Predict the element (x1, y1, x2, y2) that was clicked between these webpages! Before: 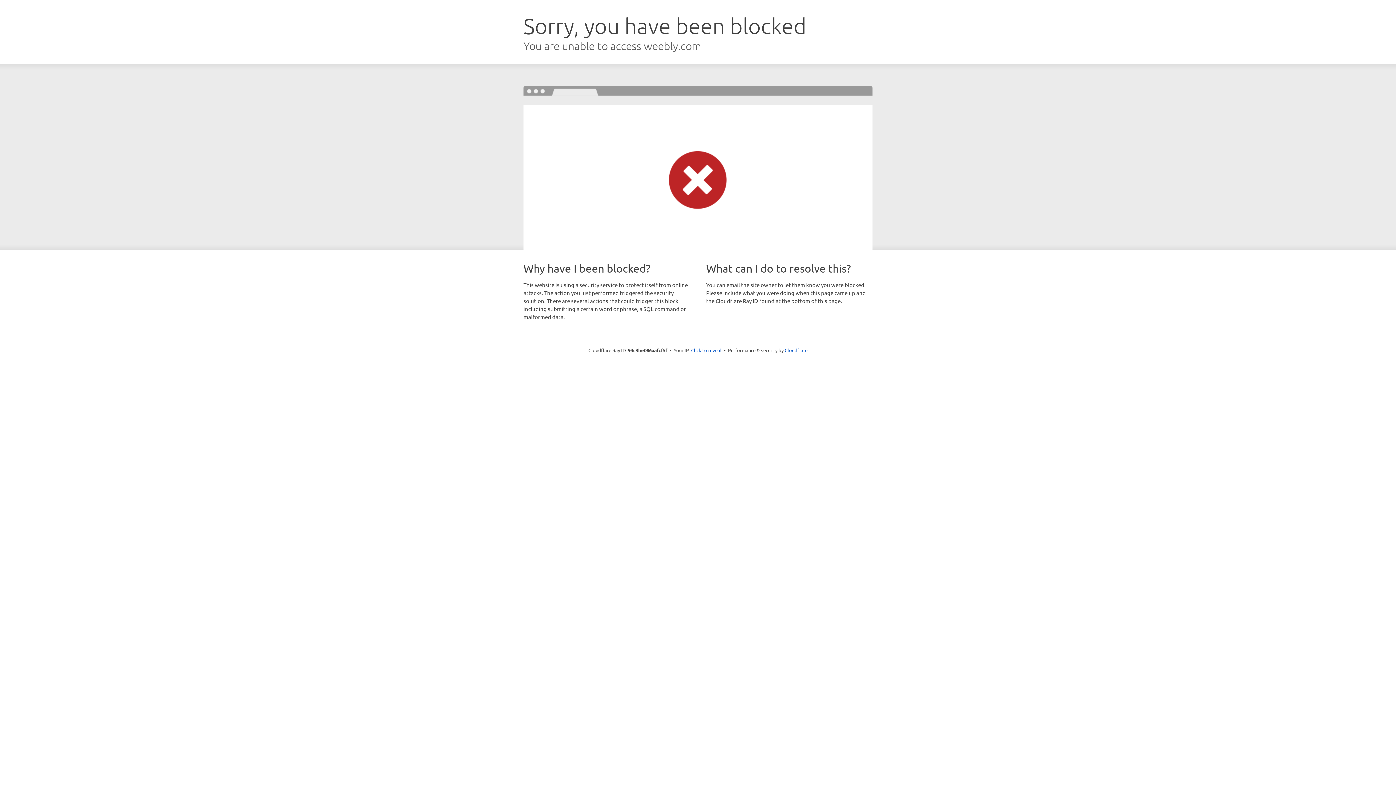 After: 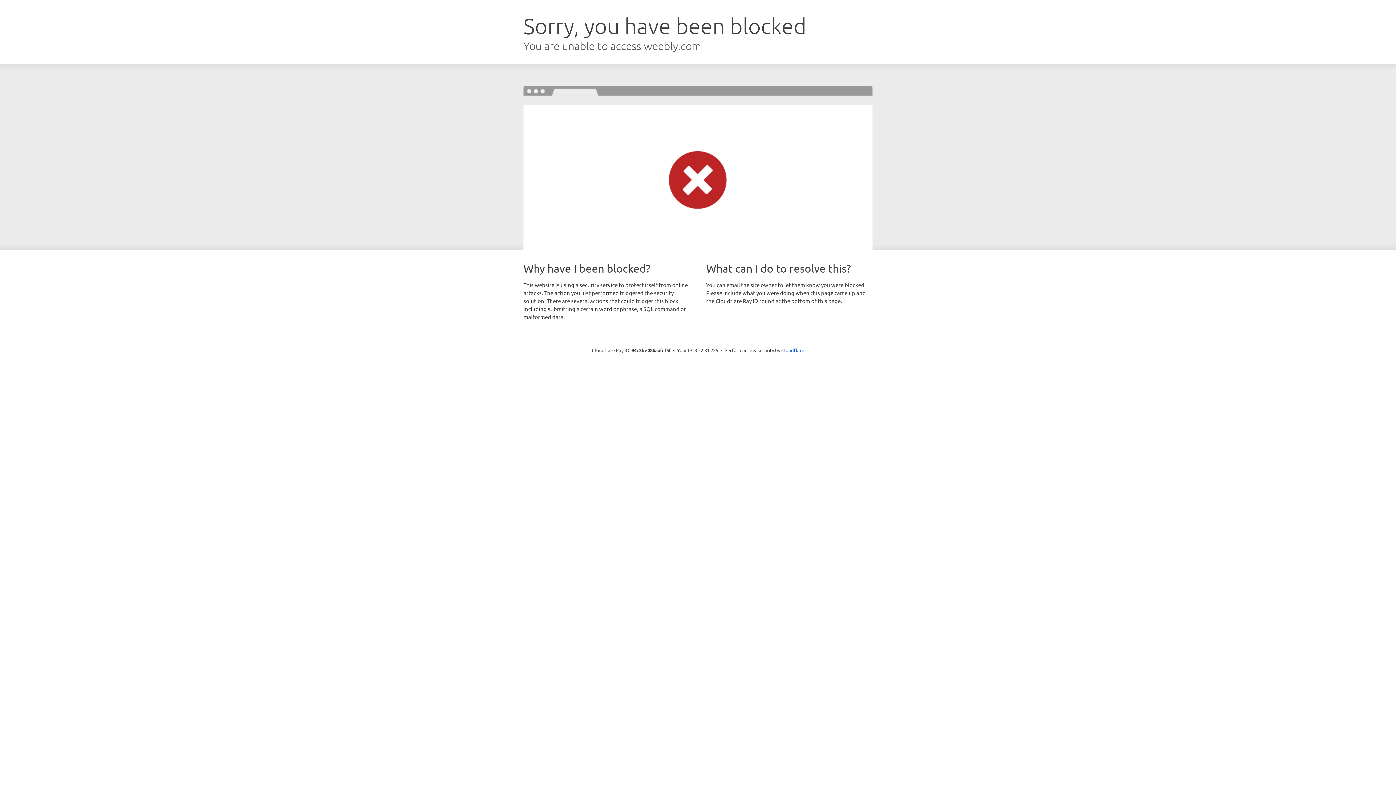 Action: bbox: (691, 346, 721, 353) label: Click to reveal